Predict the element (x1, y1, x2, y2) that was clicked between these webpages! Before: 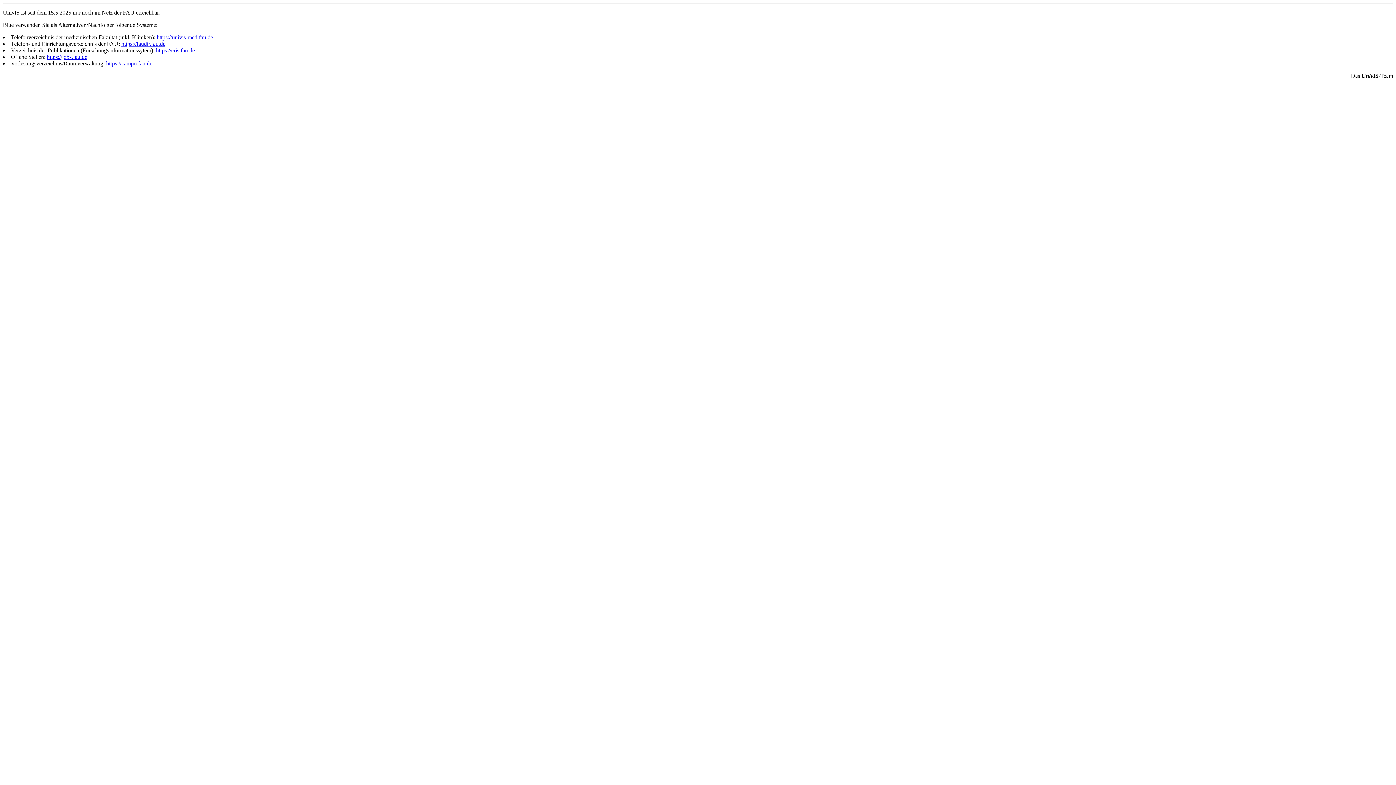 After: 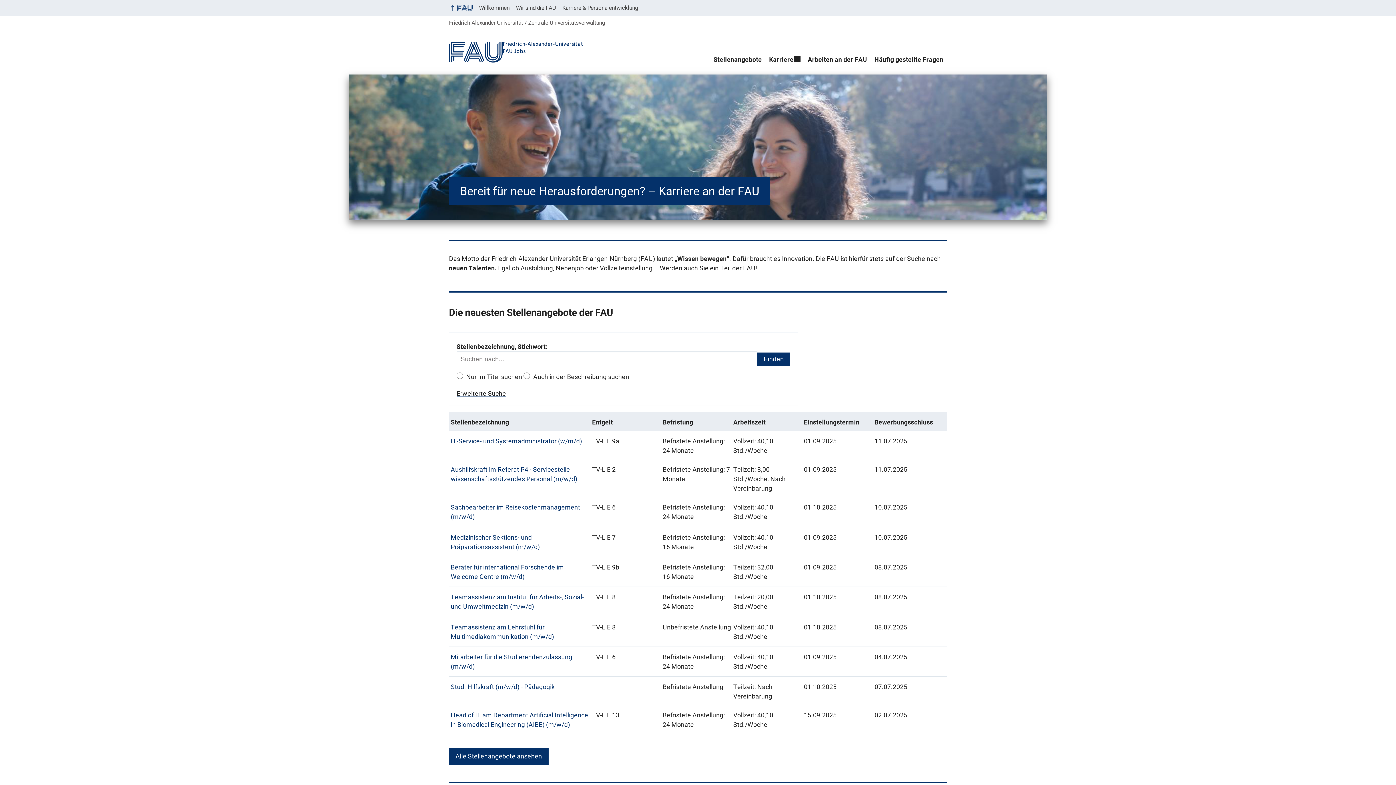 Action: label: https://jobs.fau.de bbox: (46, 53, 87, 60)